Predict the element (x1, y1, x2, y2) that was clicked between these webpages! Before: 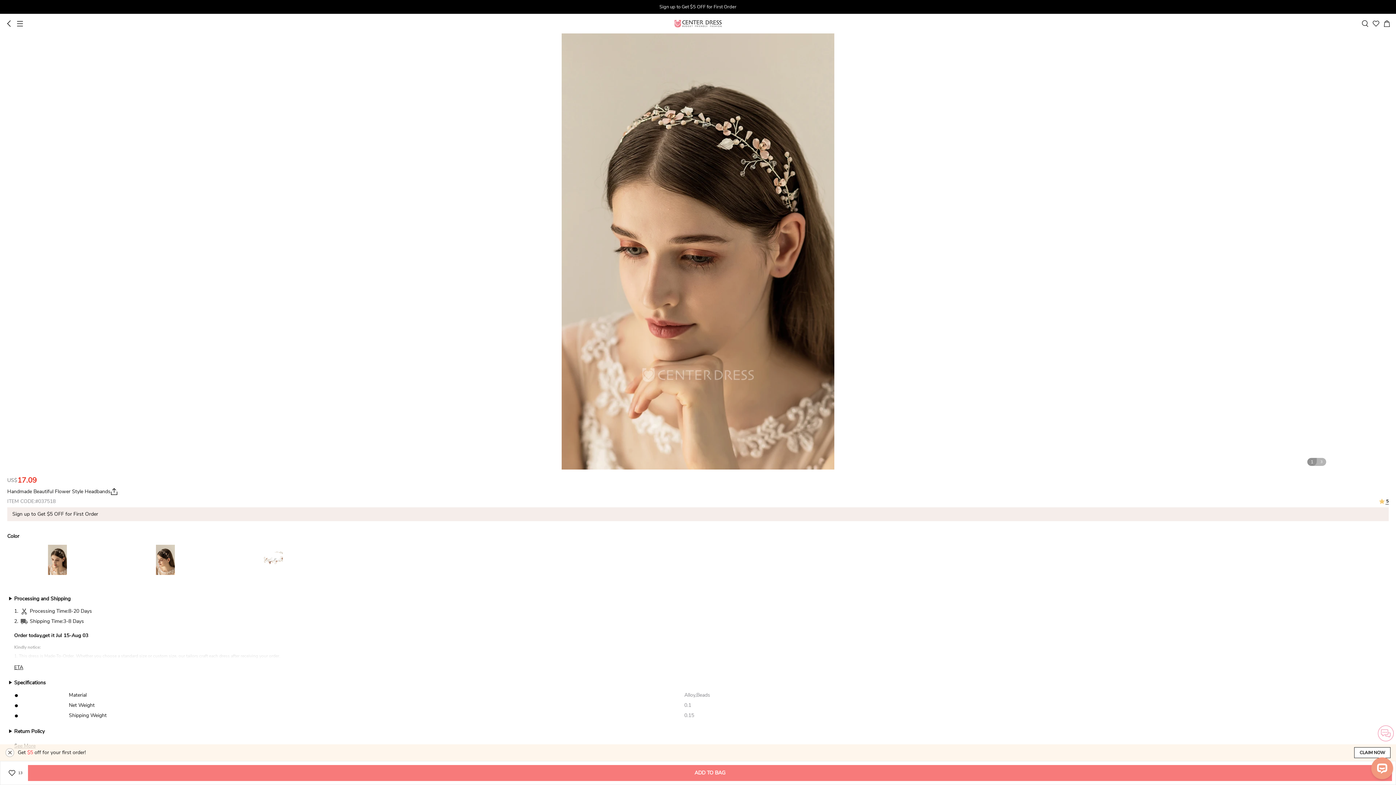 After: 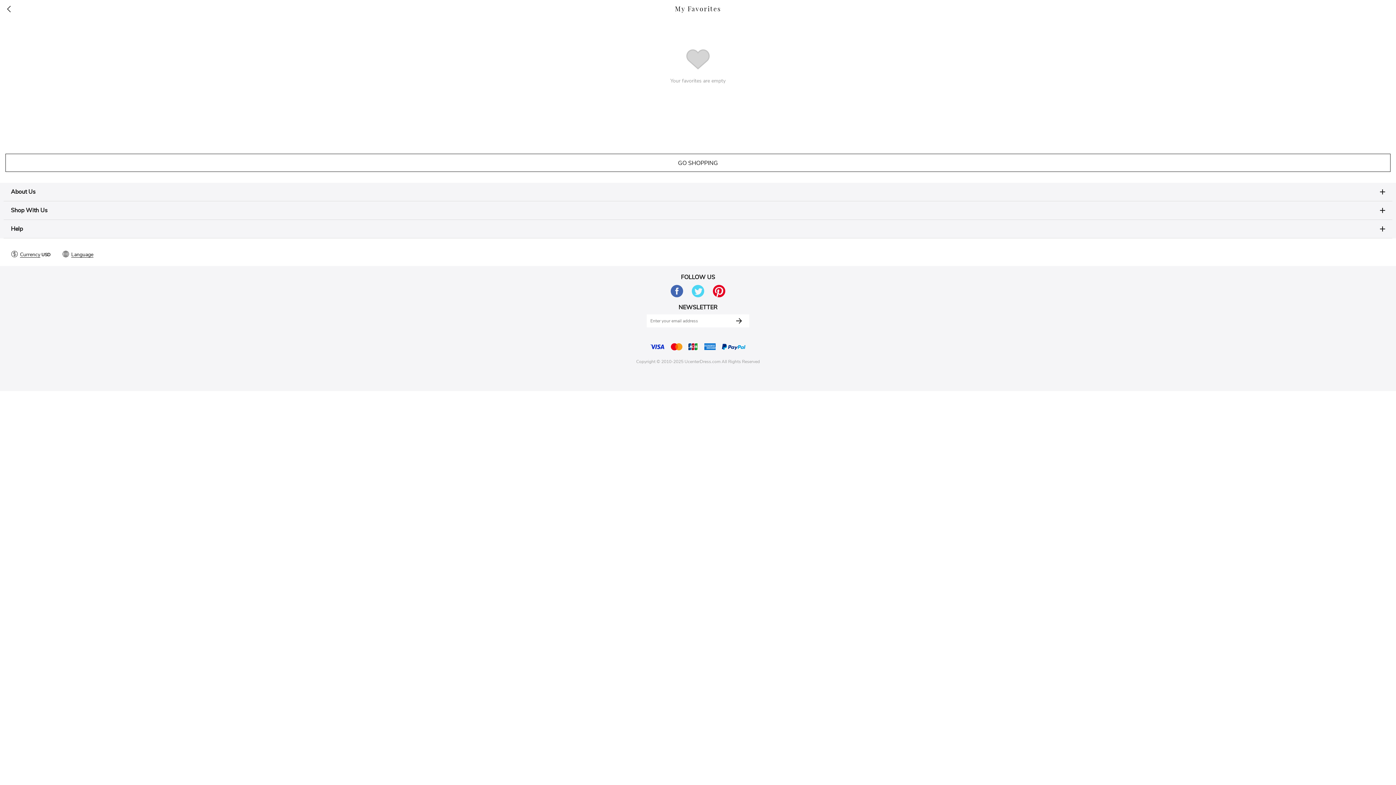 Action: bbox: (1372, 20, 1380, 27)